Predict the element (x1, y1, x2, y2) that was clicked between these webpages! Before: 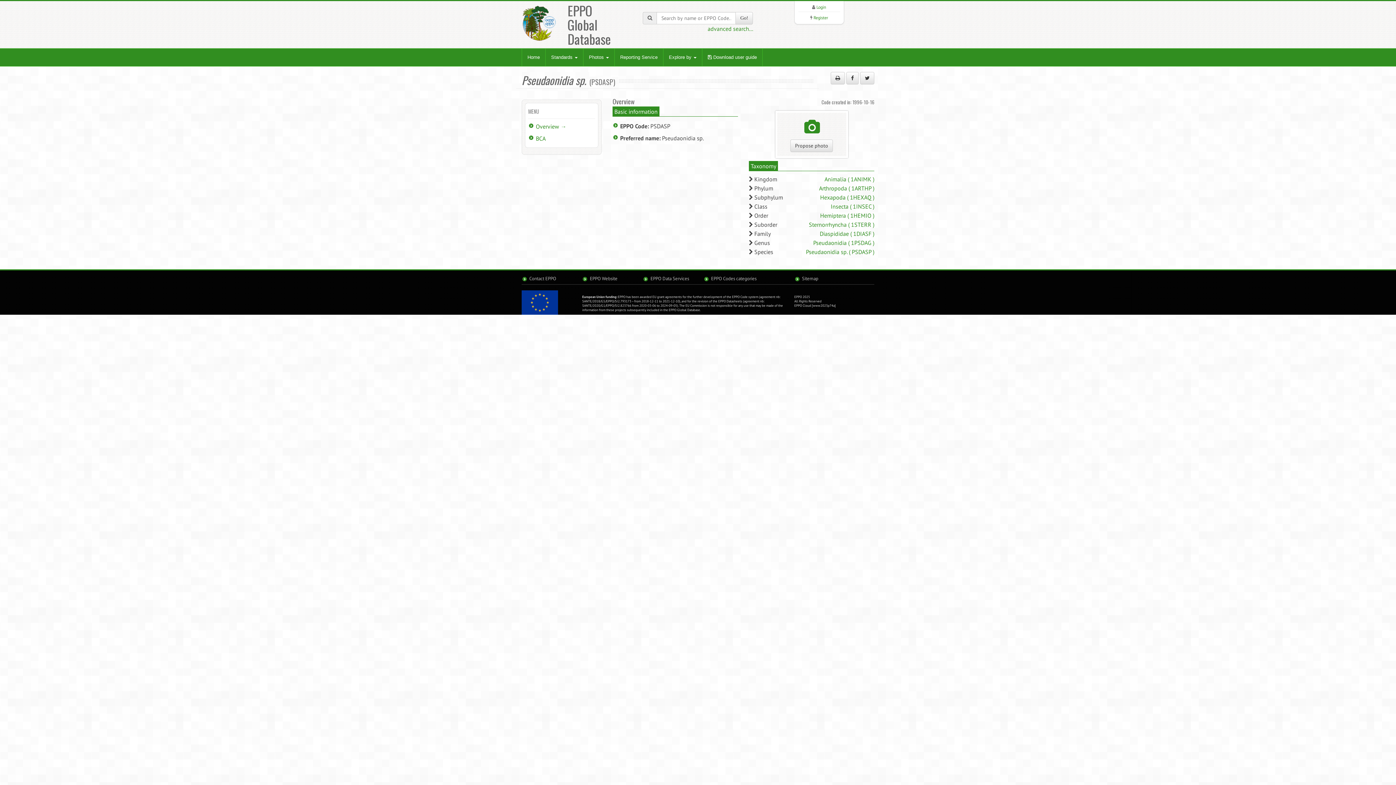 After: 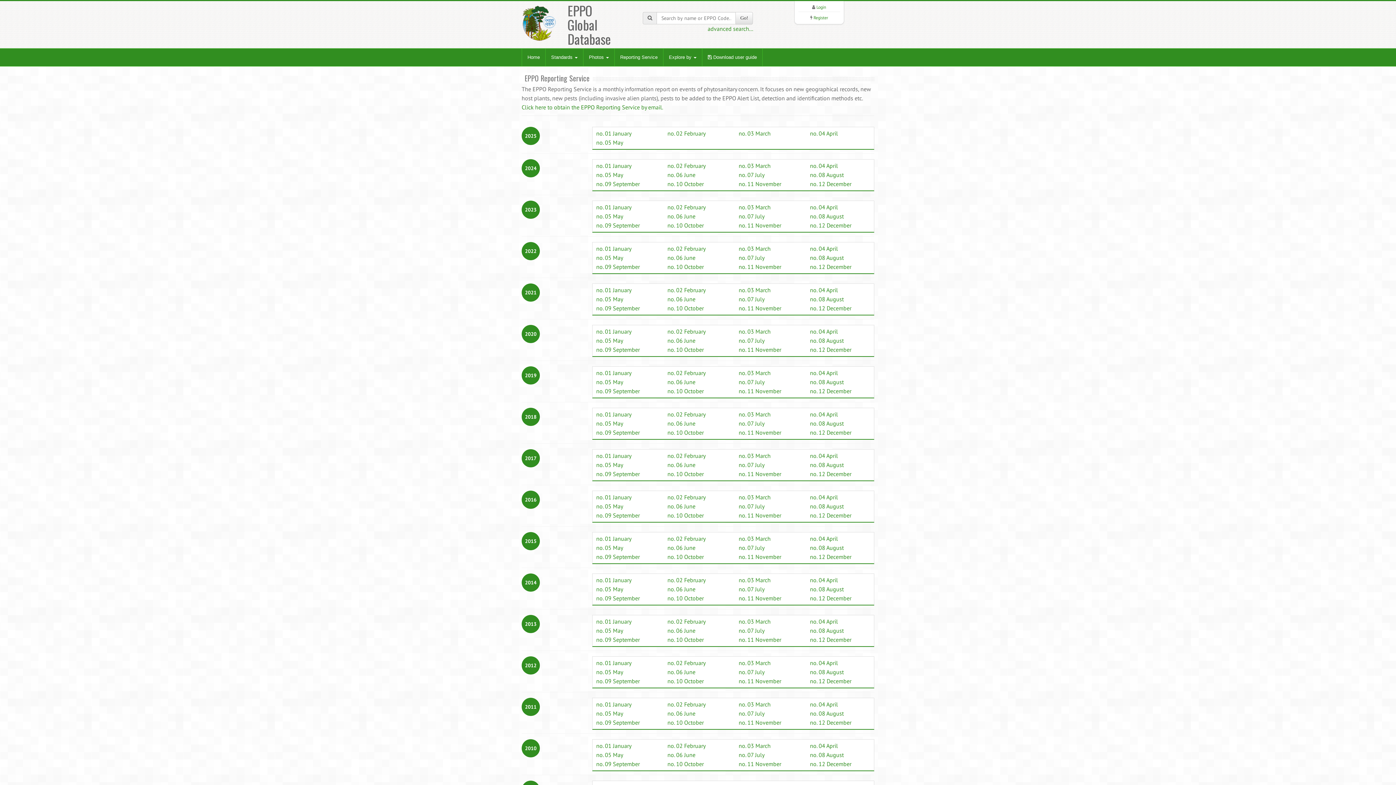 Action: label: Reporting Service bbox: (614, 48, 663, 66)